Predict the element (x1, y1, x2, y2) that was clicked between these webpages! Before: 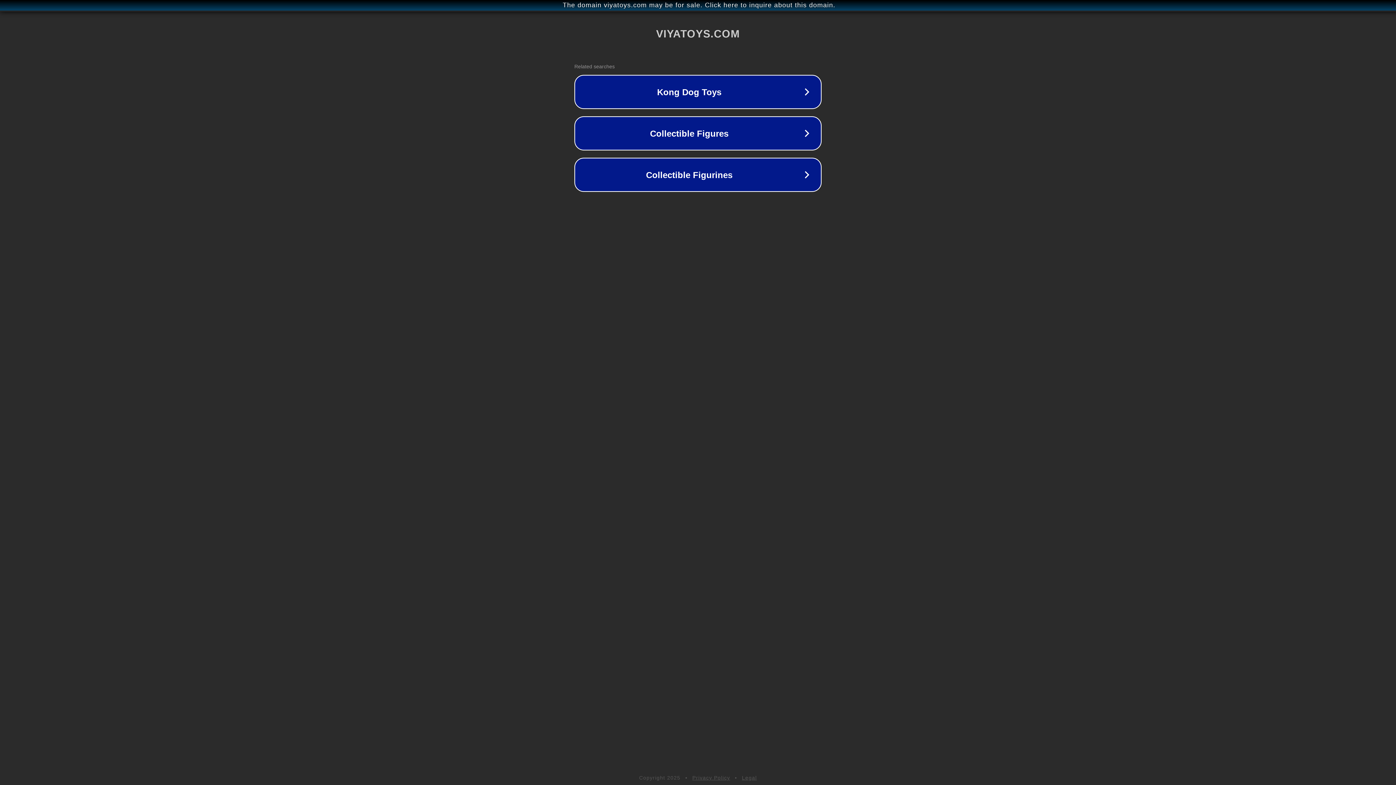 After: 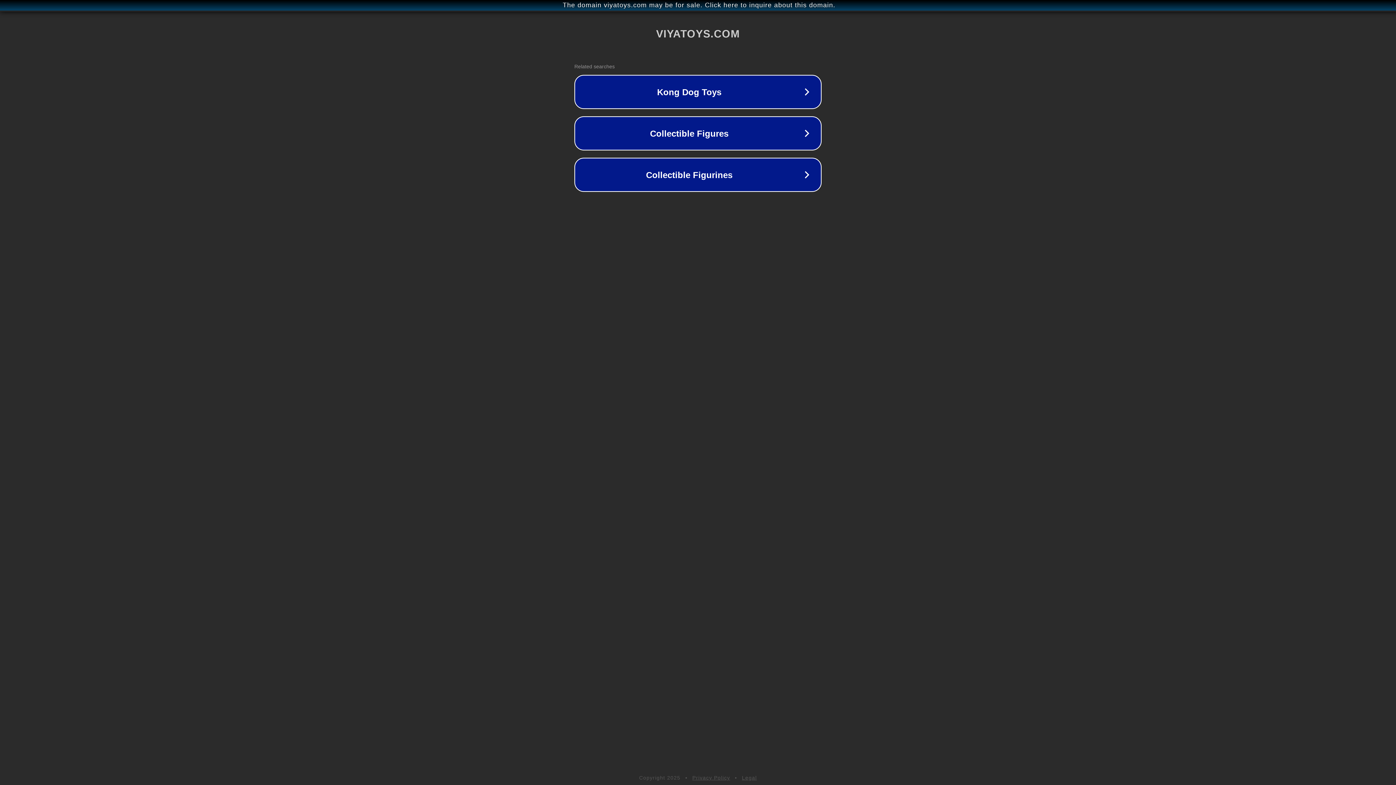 Action: bbox: (692, 775, 730, 781) label: Privacy Policy